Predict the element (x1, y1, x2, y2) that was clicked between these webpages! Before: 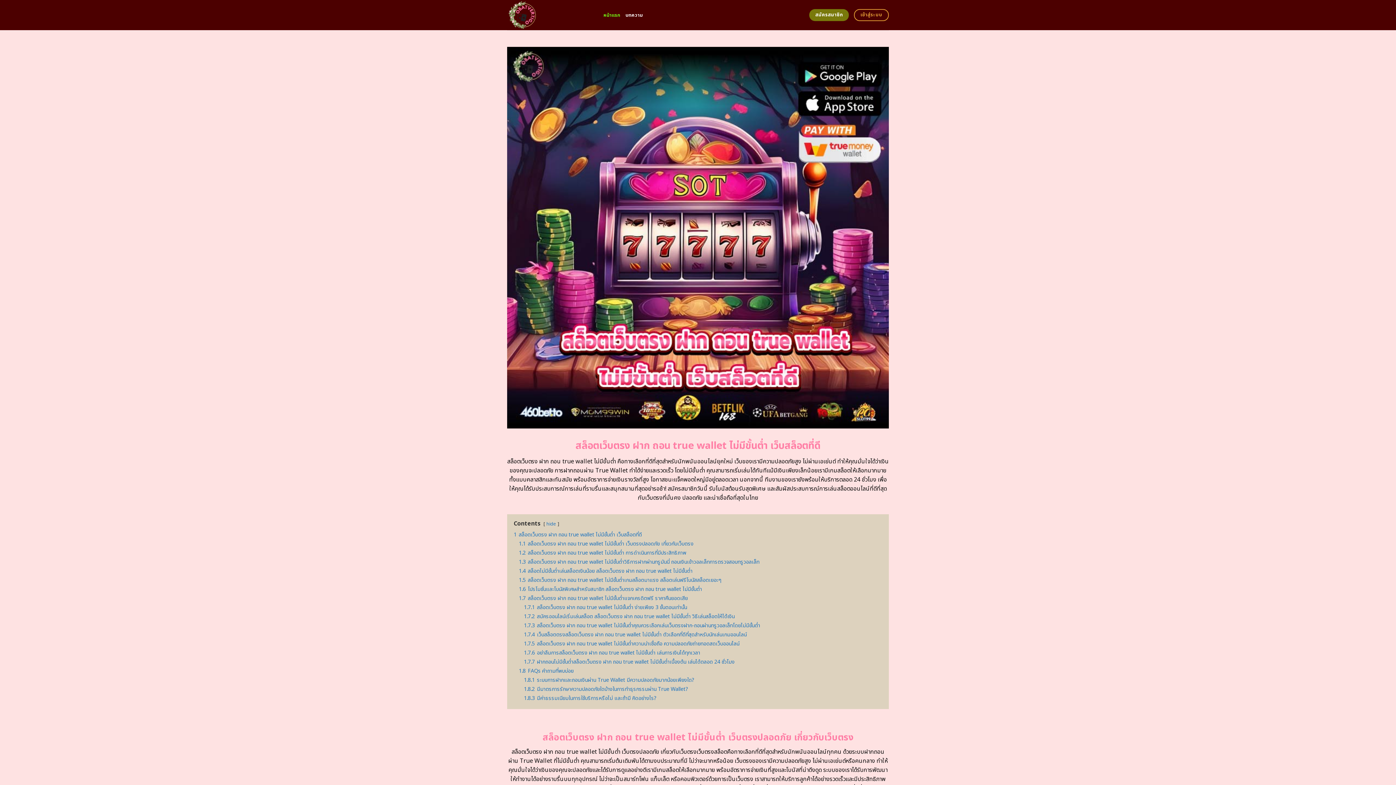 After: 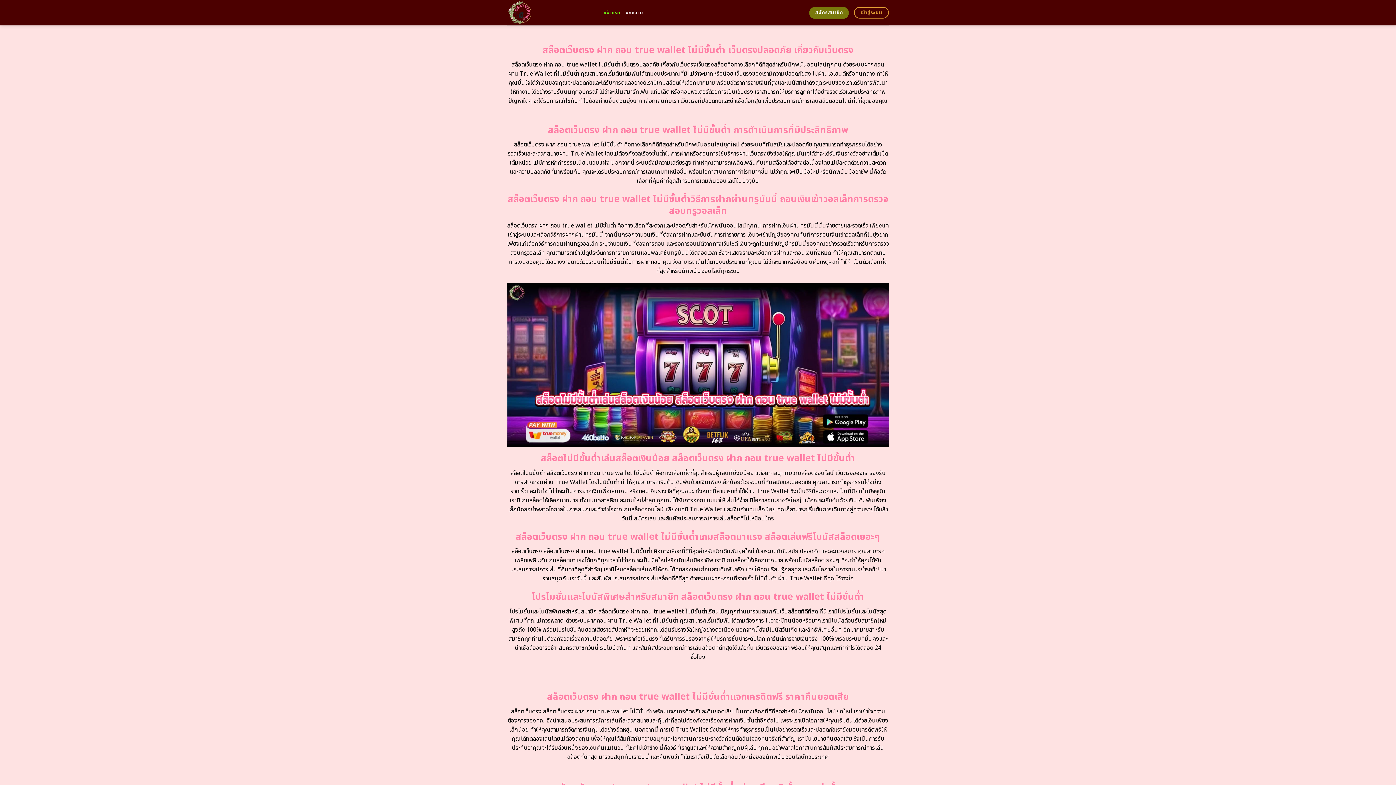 Action: bbox: (518, 576, 721, 584) label: 1.5 สล็อตเว็บตรง ฝาก ถอน true wallet ไม่มีขั้นต่ำเกมสล็อตมาแรง สล็อตเล่นฟรีโบนัสสล็อตเยอะๆ